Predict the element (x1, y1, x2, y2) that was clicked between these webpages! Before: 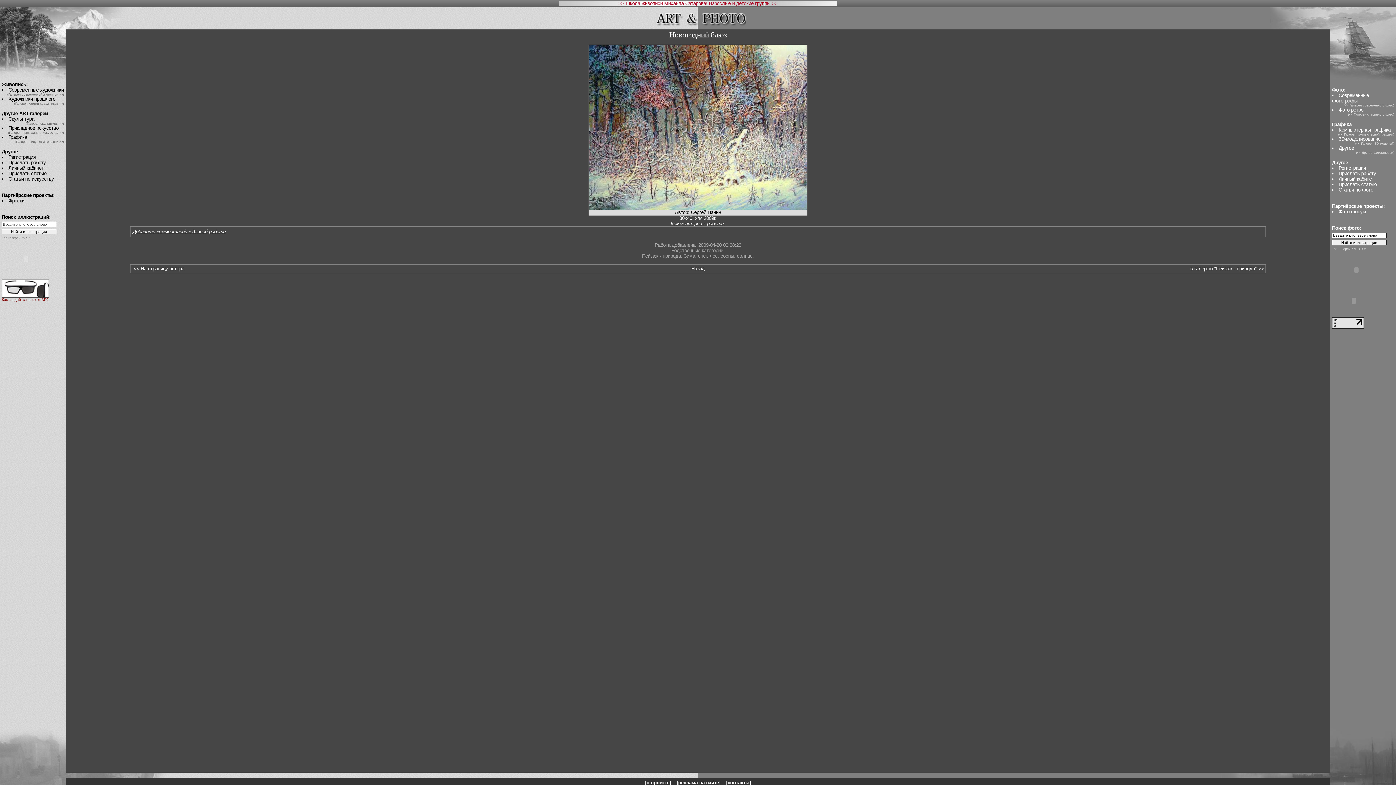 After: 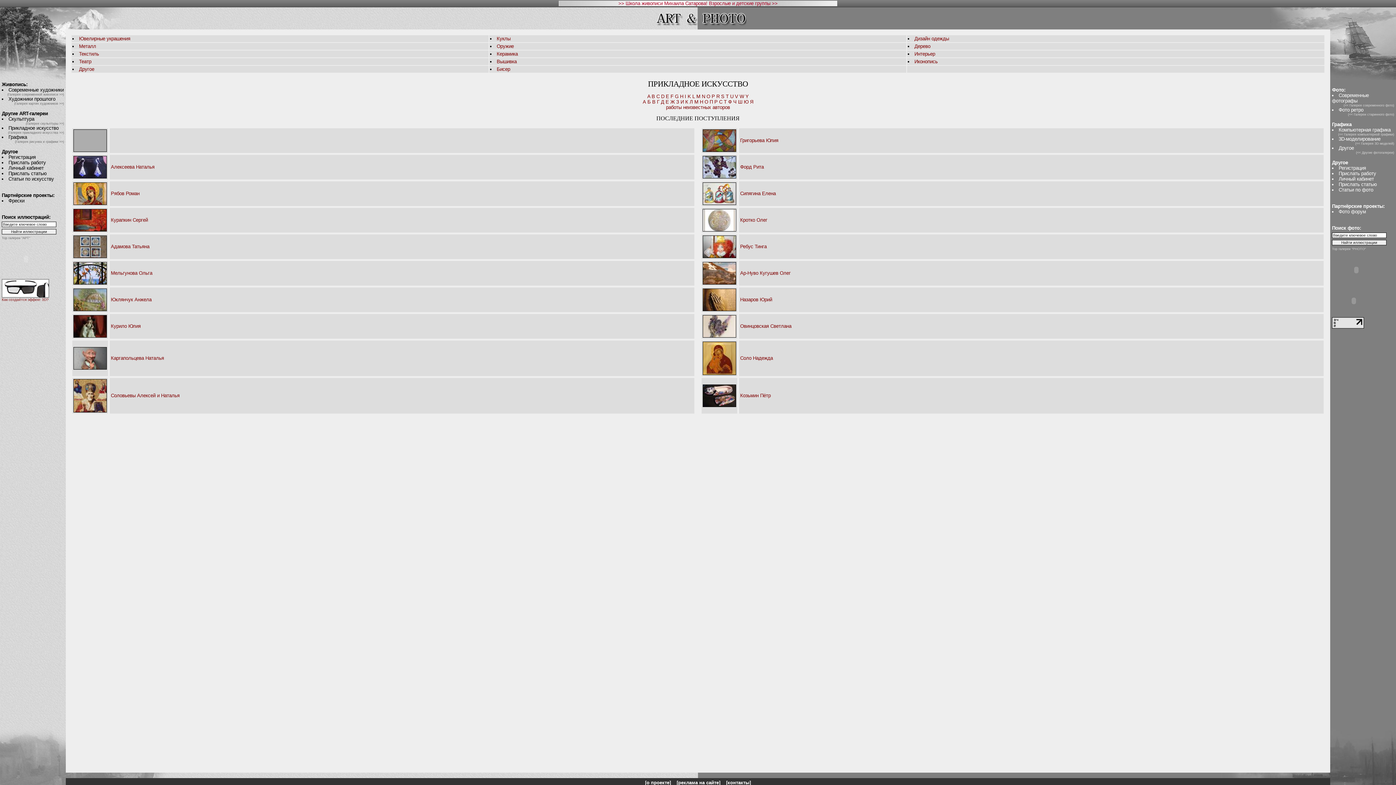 Action: label: Прикладное искусство bbox: (8, 125, 58, 130)